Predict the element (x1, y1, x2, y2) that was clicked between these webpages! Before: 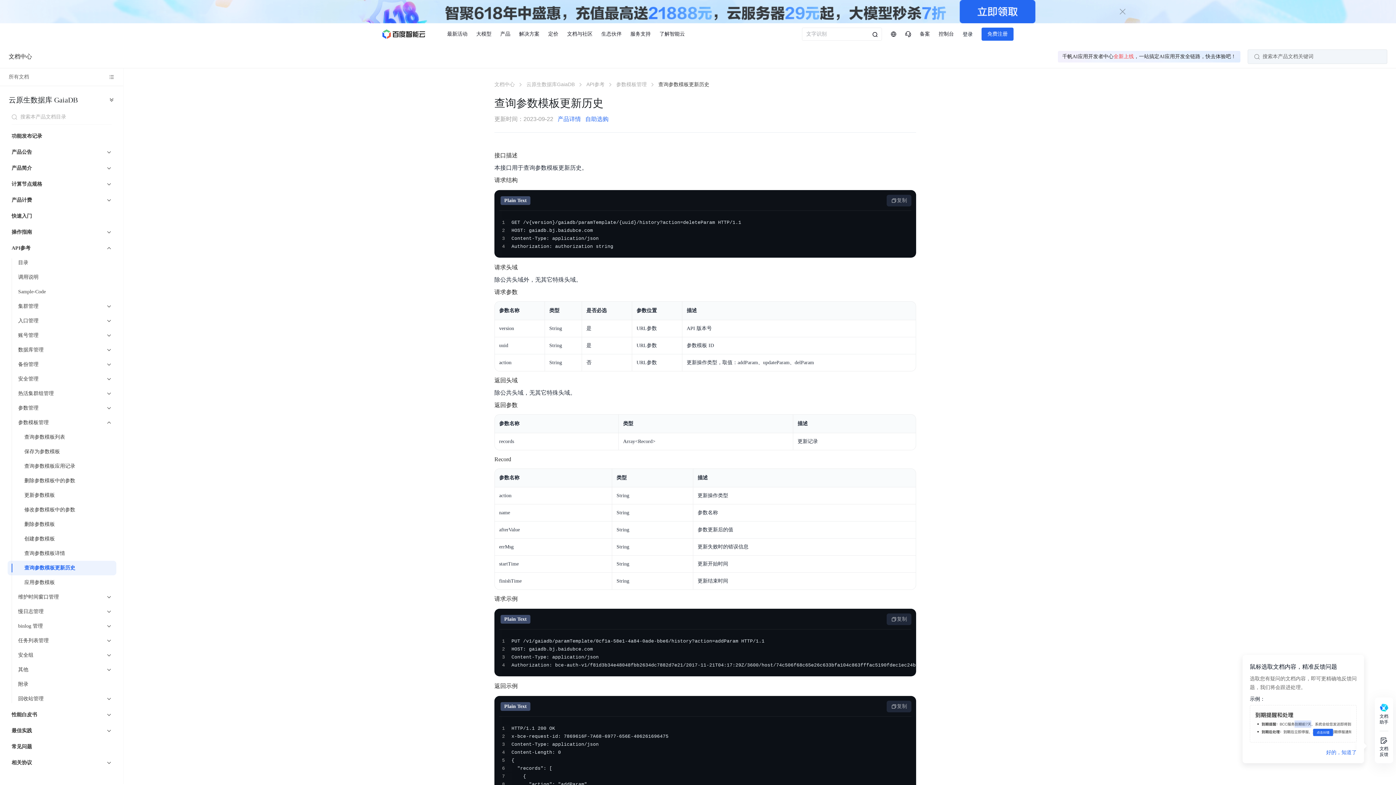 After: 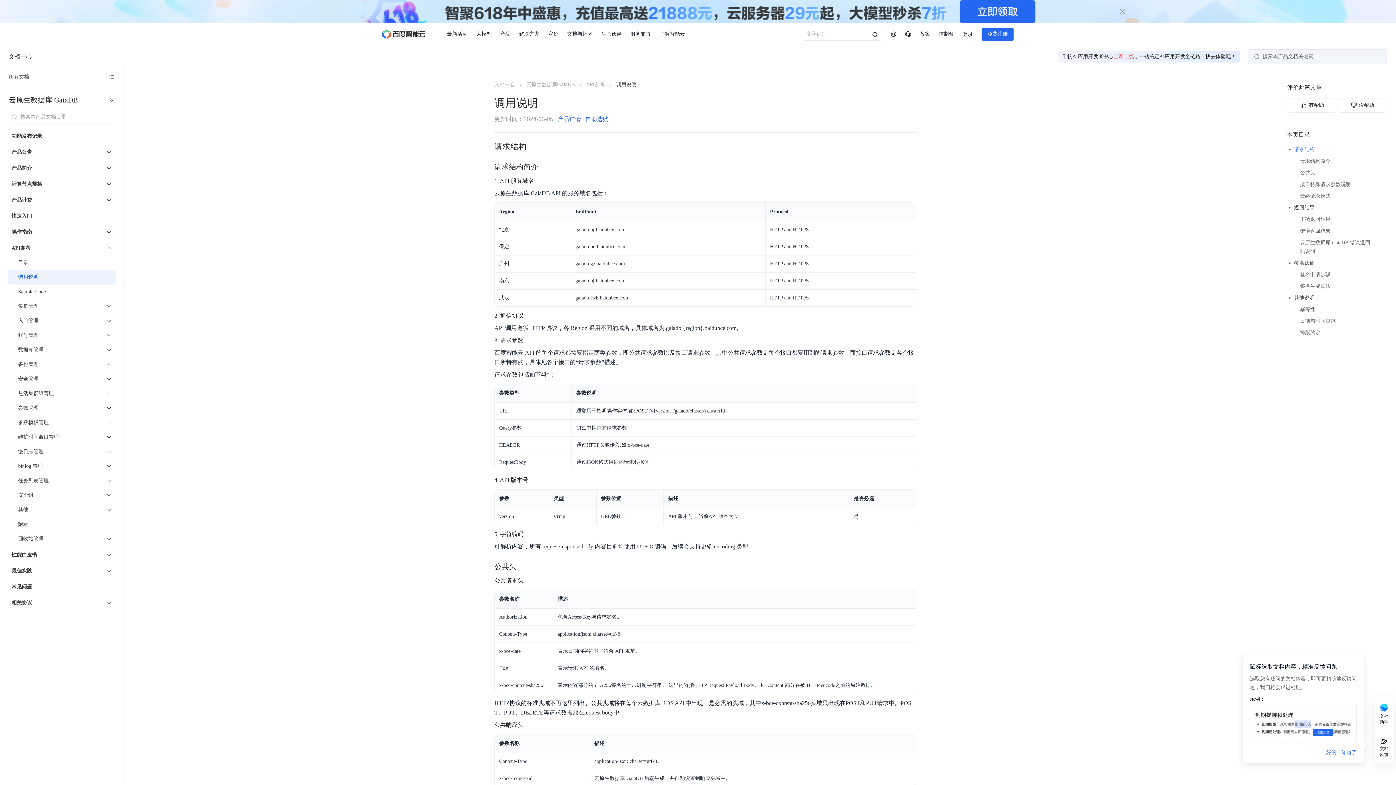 Action: label: 调用说明 bbox: (12, 270, 112, 284)